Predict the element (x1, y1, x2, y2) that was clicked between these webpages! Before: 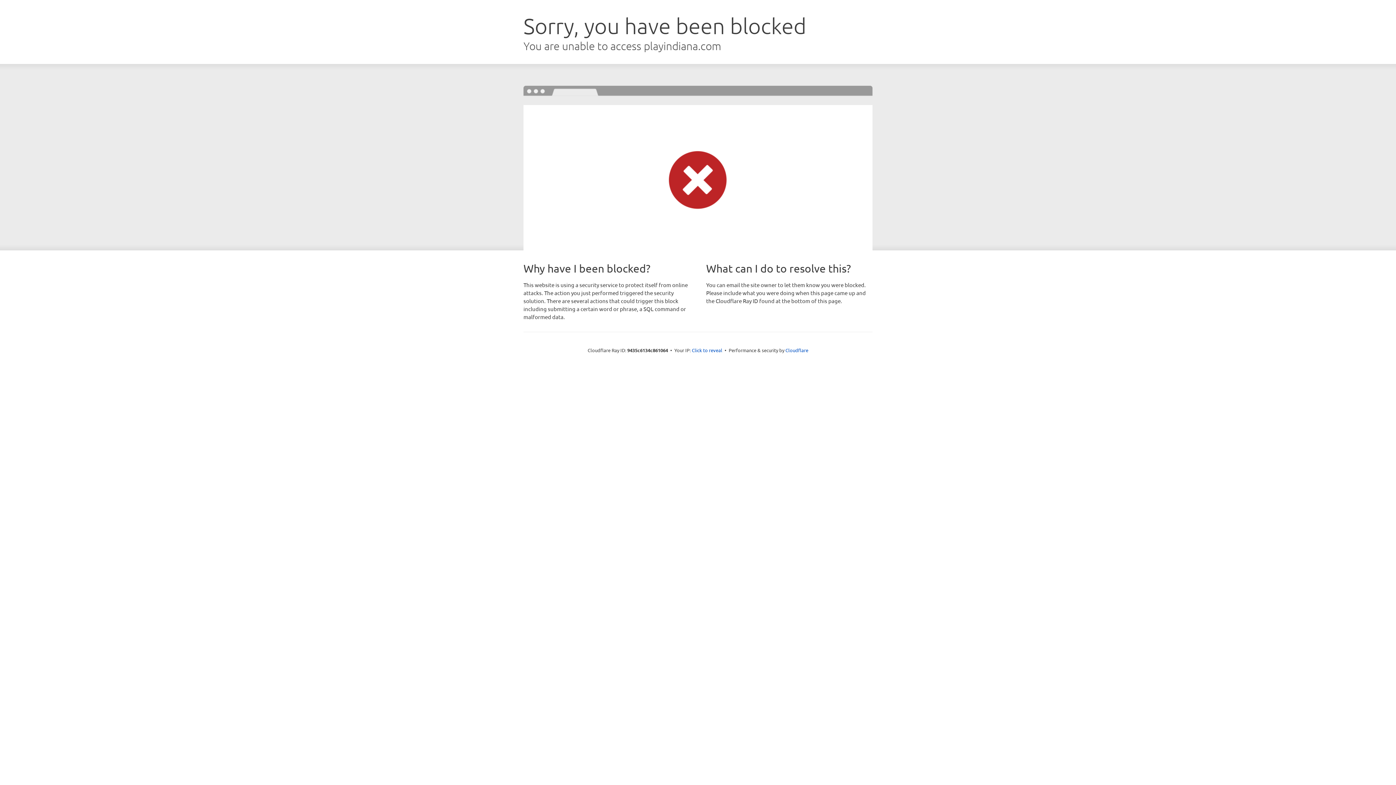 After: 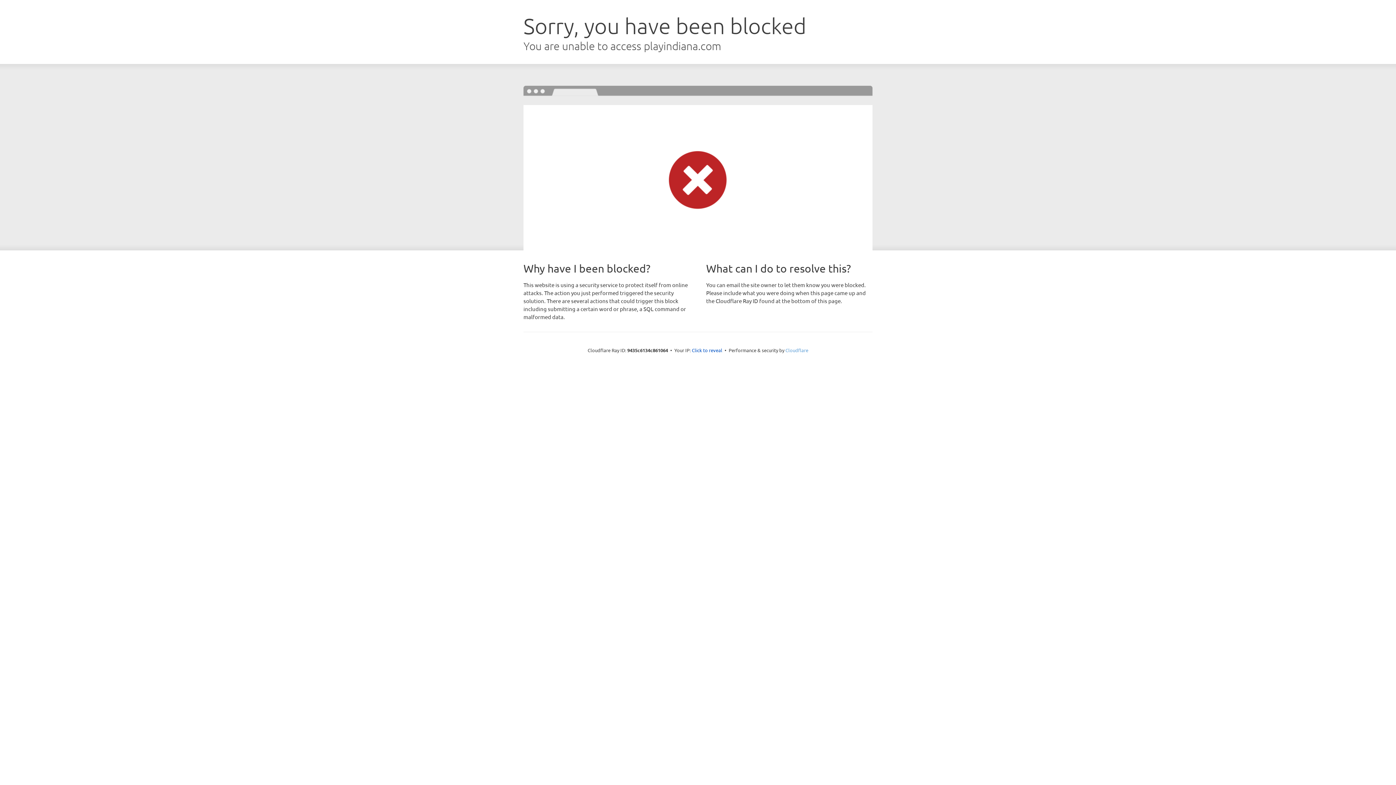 Action: bbox: (785, 347, 808, 353) label: Cloudflare